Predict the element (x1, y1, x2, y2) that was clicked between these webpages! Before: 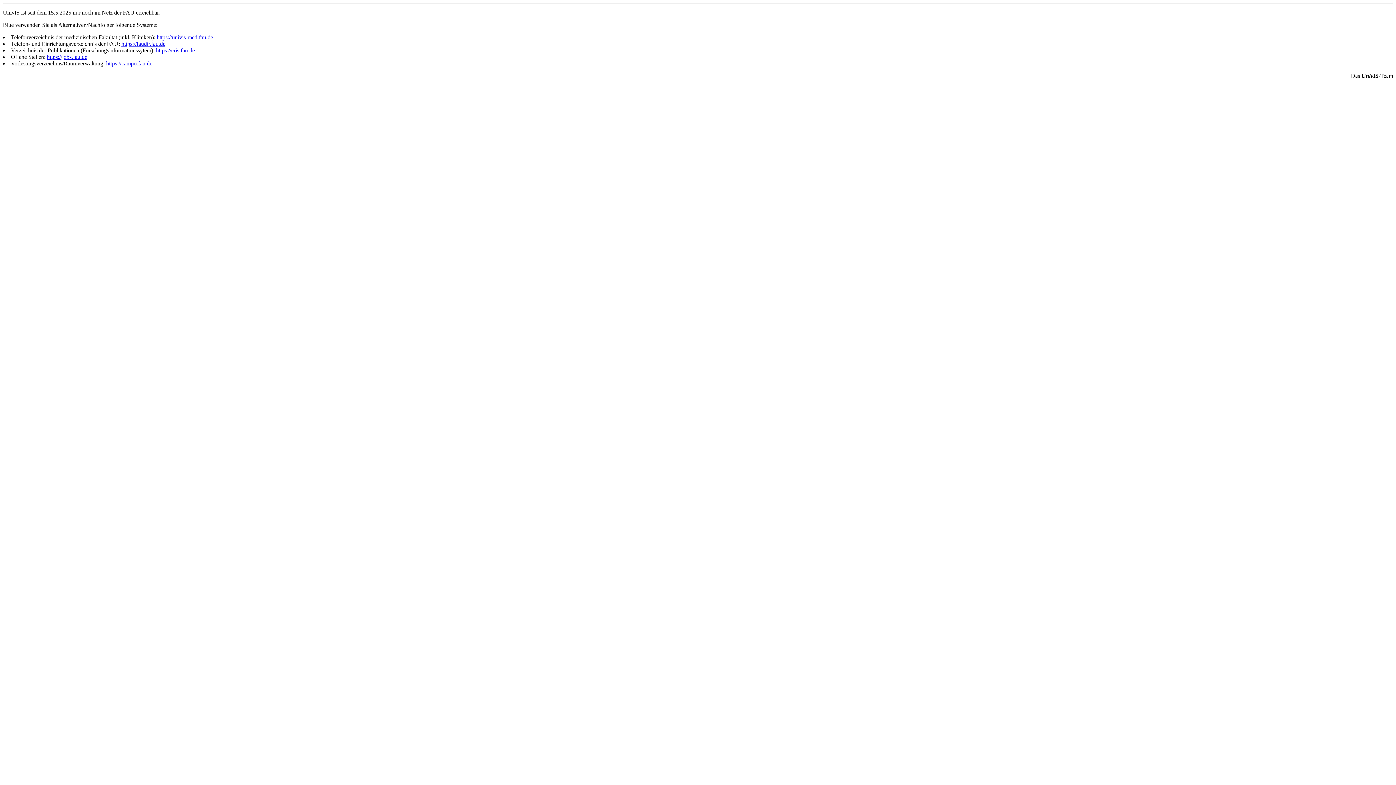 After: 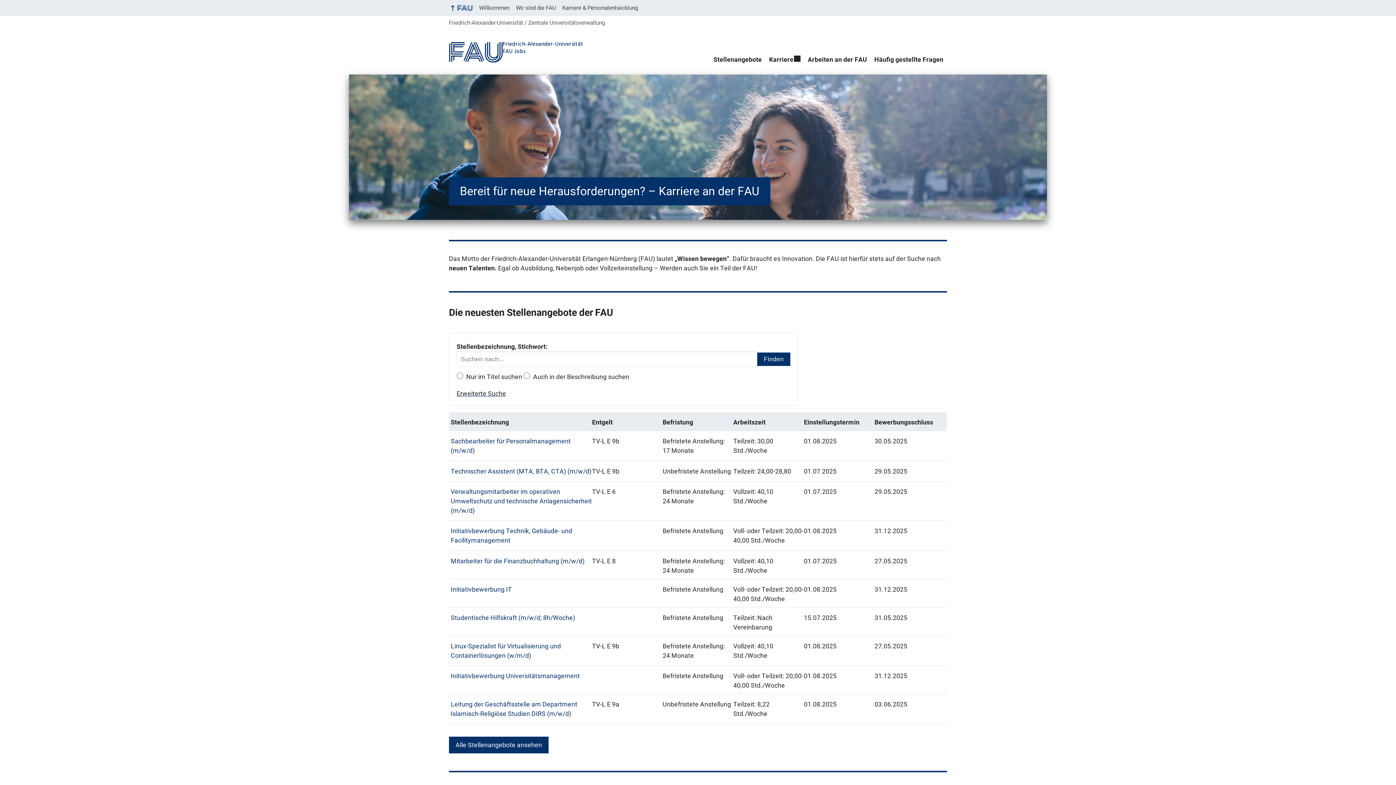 Action: label: https://jobs.fau.de bbox: (46, 53, 87, 60)